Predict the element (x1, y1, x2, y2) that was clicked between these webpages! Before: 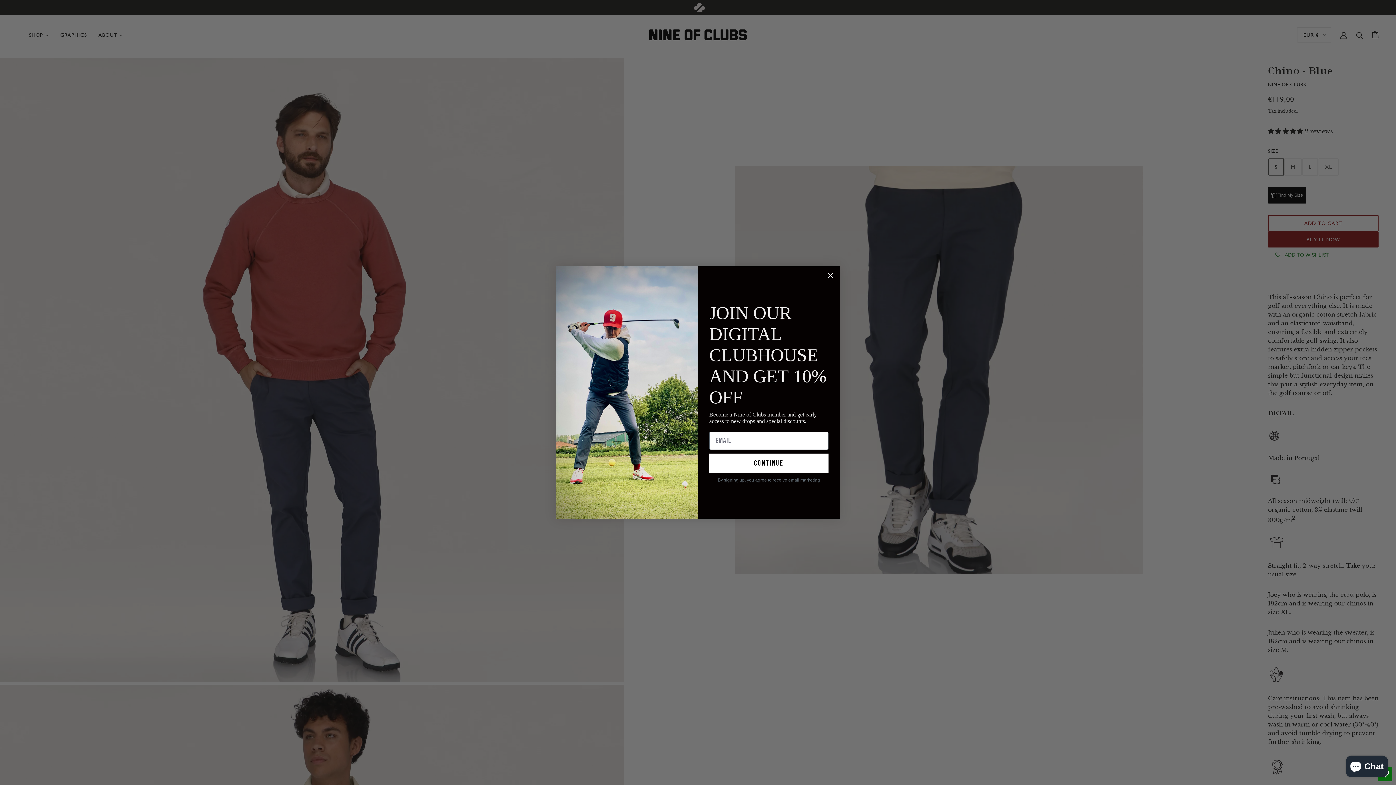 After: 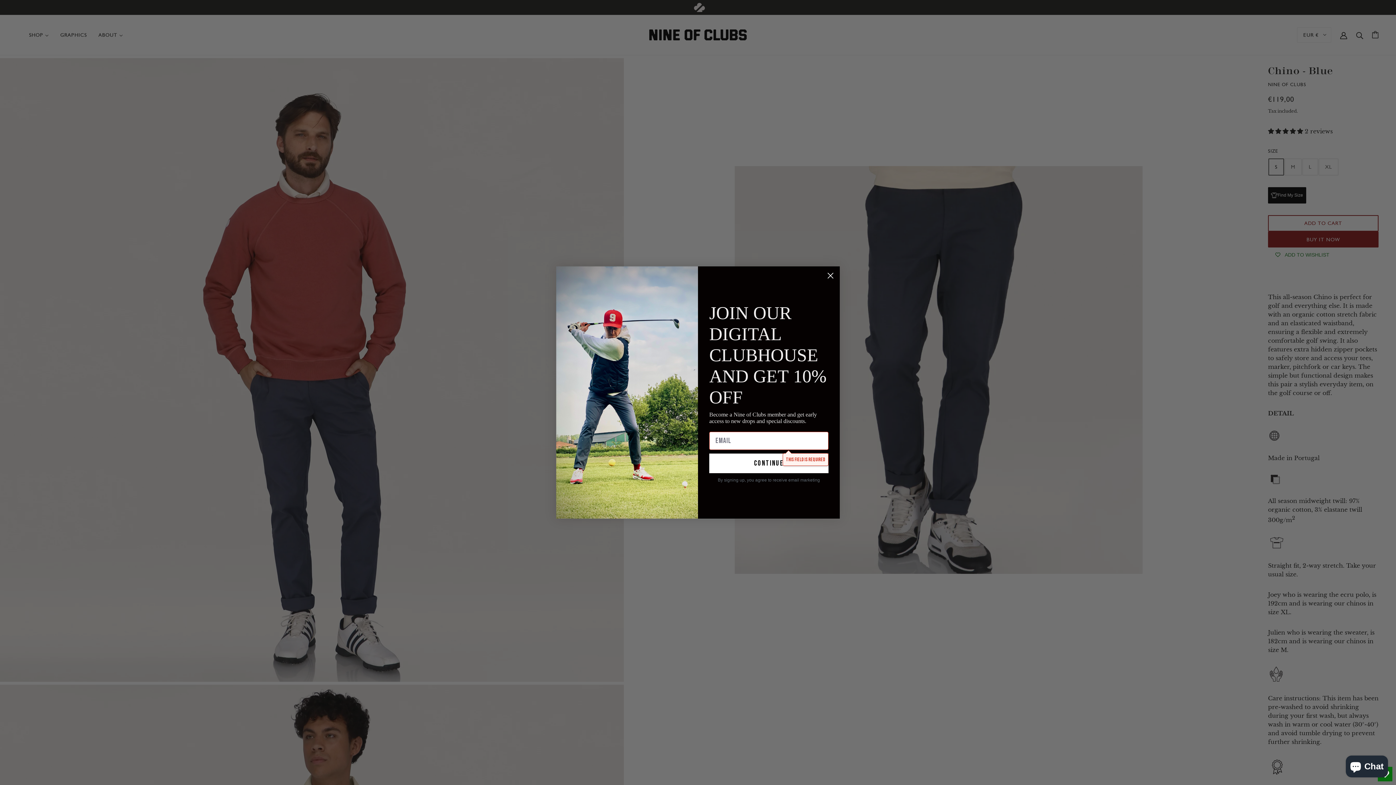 Action: label: continue bbox: (709, 453, 828, 473)